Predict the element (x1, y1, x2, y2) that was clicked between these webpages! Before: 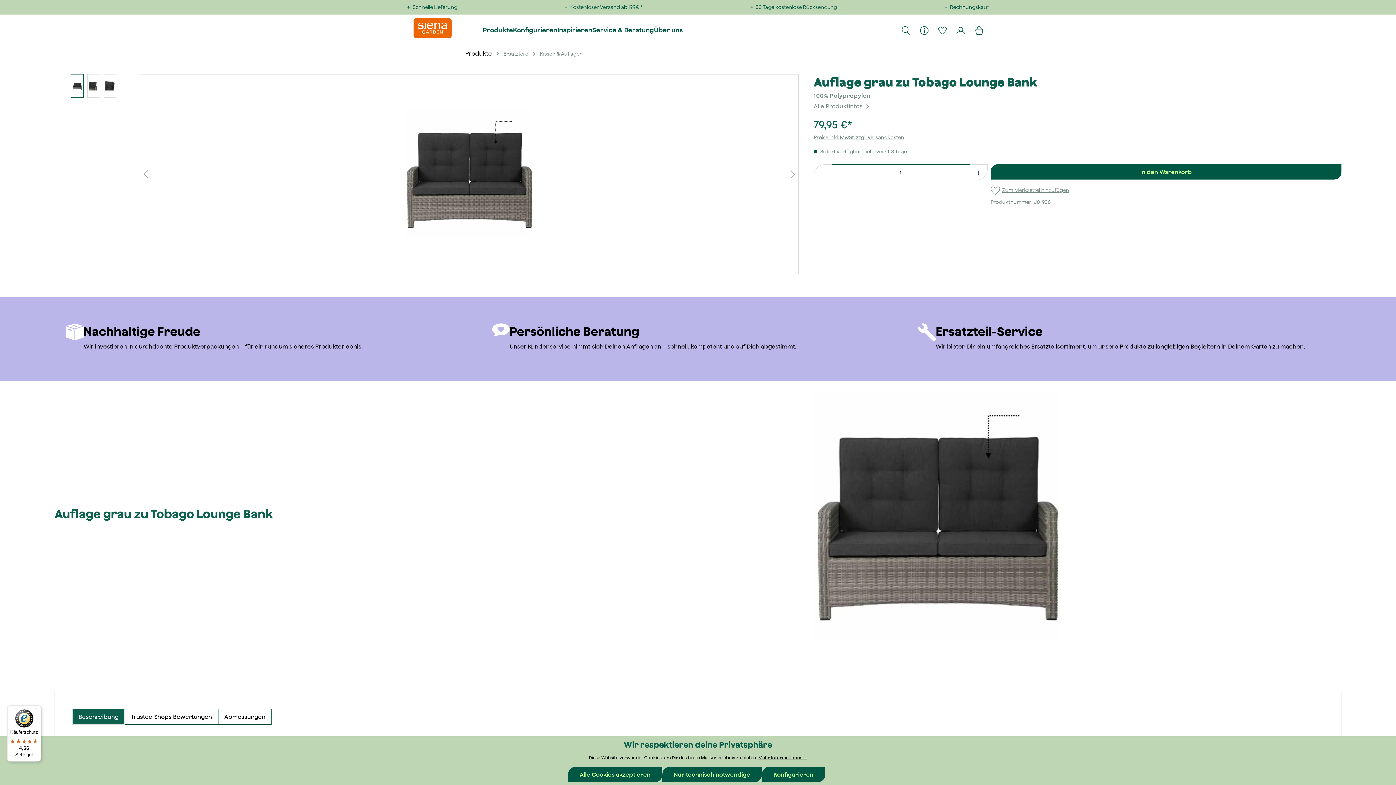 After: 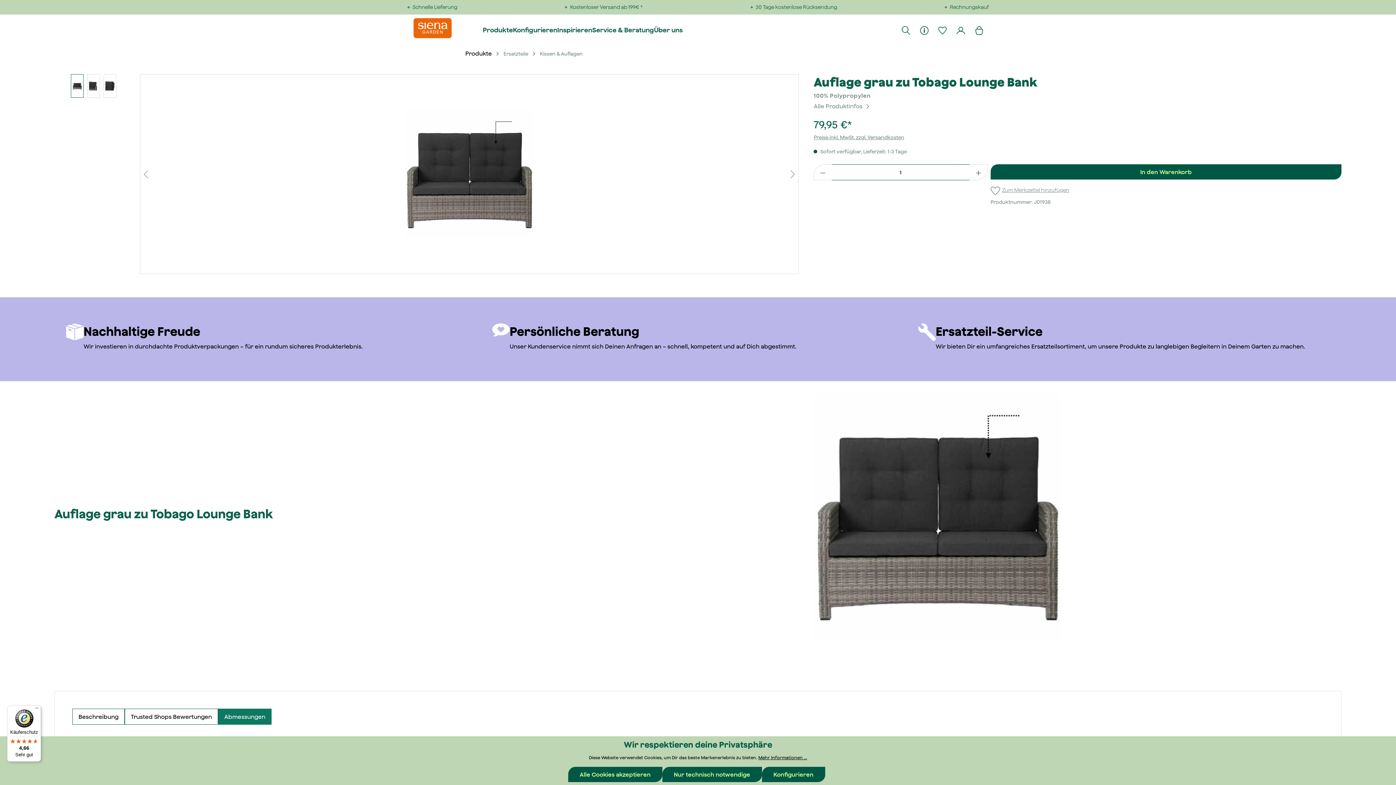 Action: label: Abmessungen bbox: (218, 709, 271, 725)